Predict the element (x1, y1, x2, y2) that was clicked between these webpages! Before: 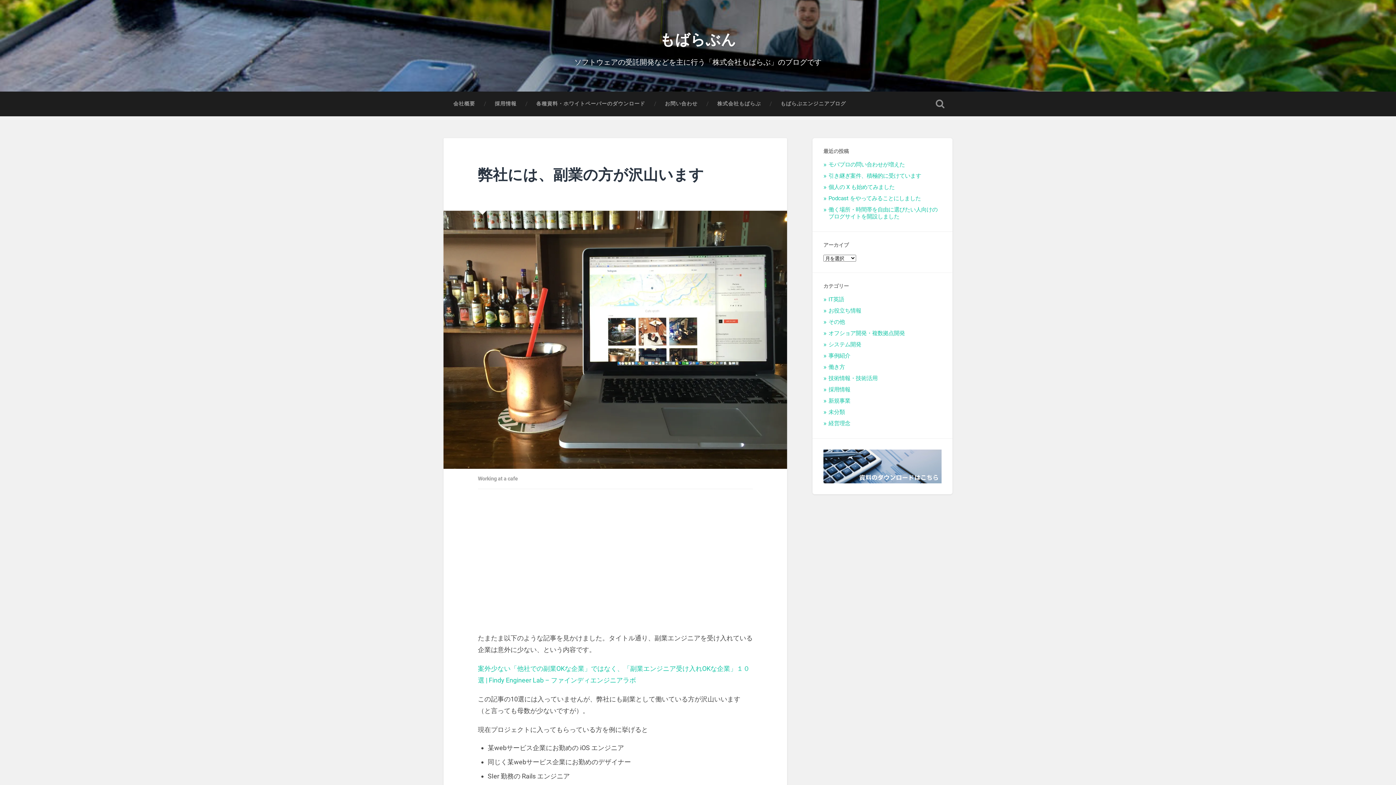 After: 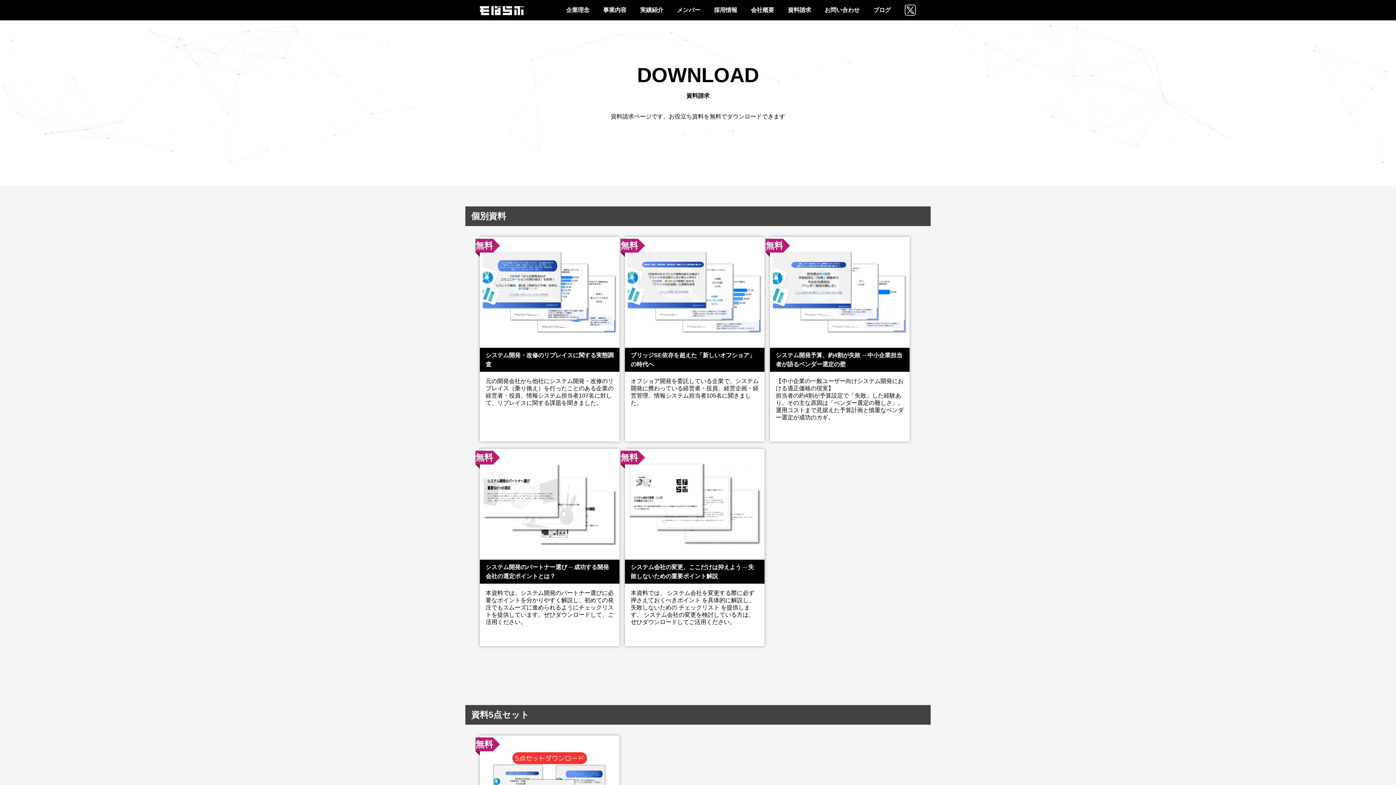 Action: bbox: (823, 449, 941, 483)